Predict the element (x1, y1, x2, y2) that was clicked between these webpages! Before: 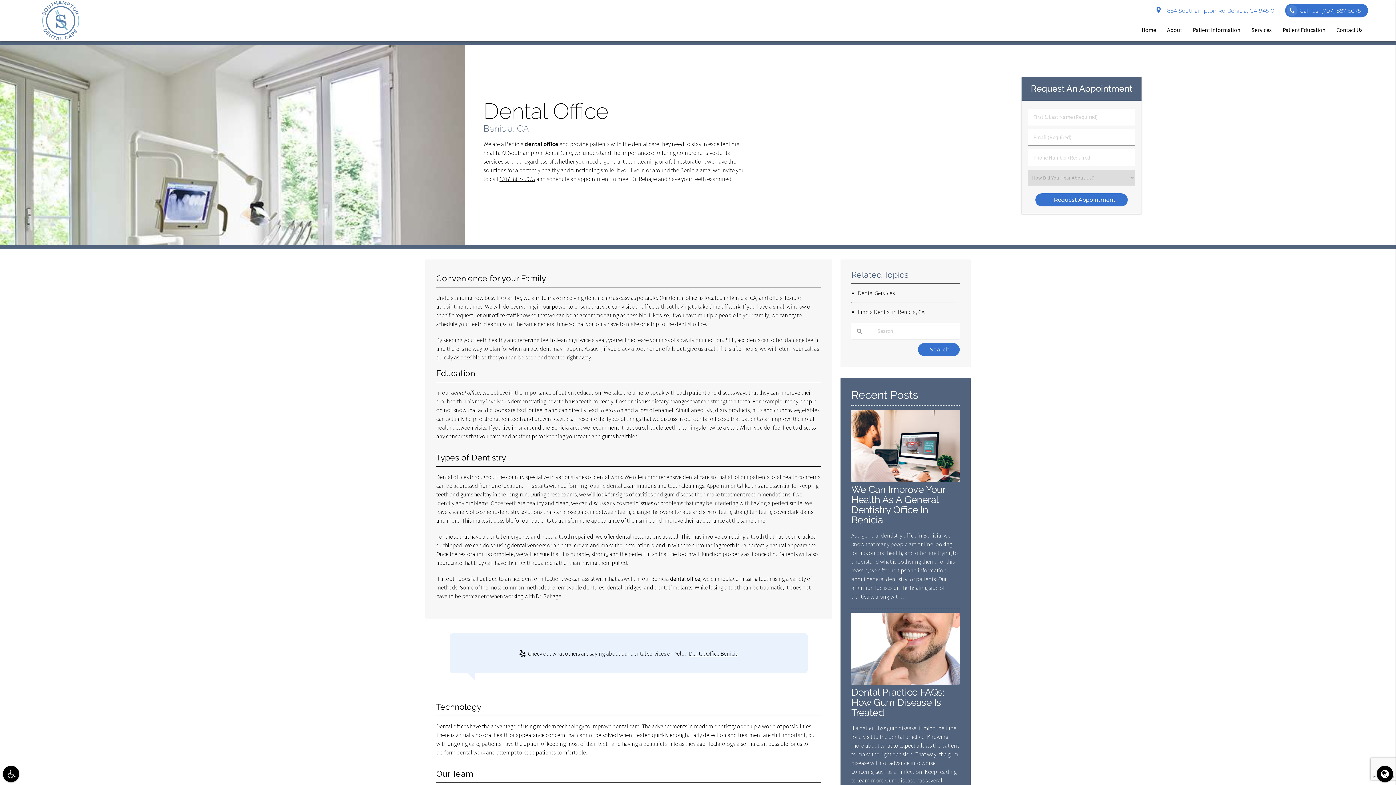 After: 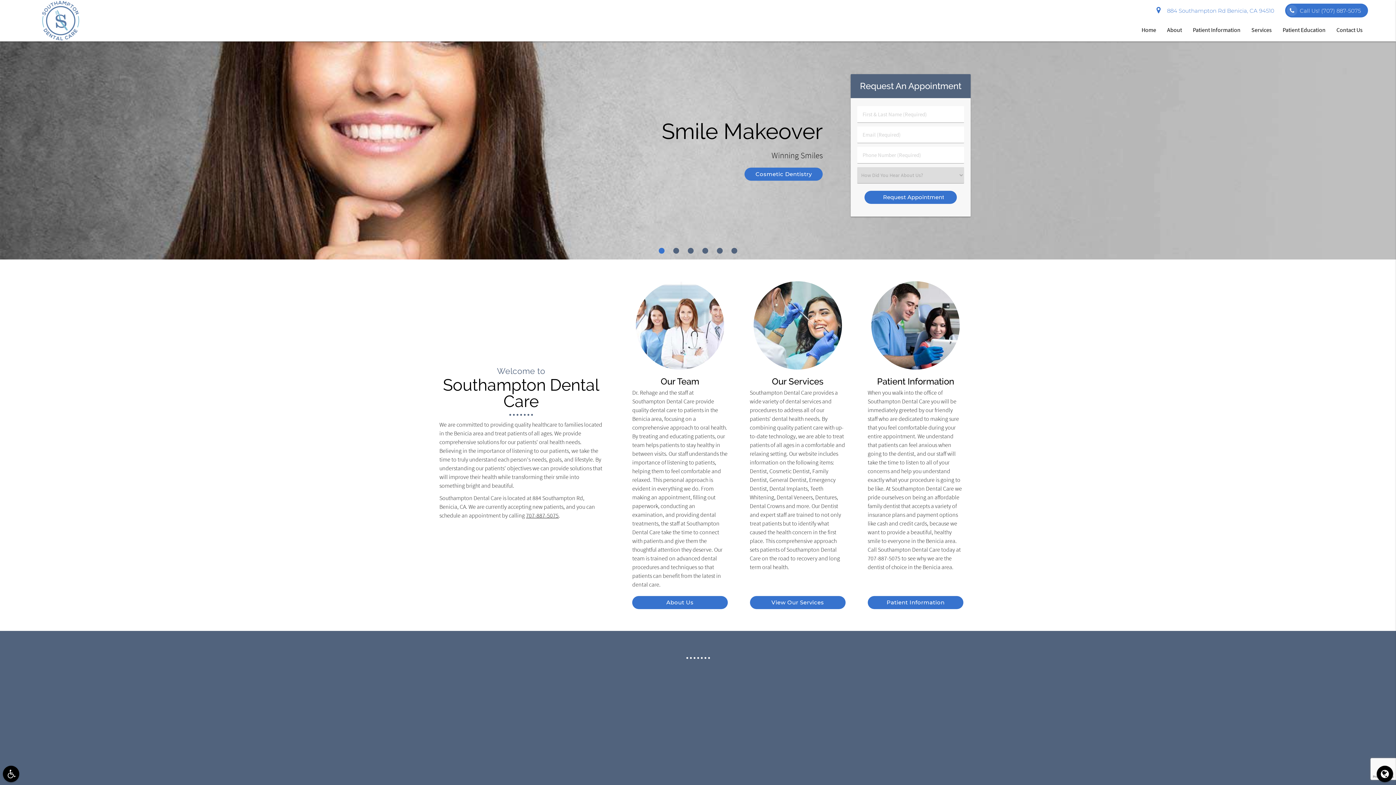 Action: bbox: (1136, 18, 1161, 41) label: Home